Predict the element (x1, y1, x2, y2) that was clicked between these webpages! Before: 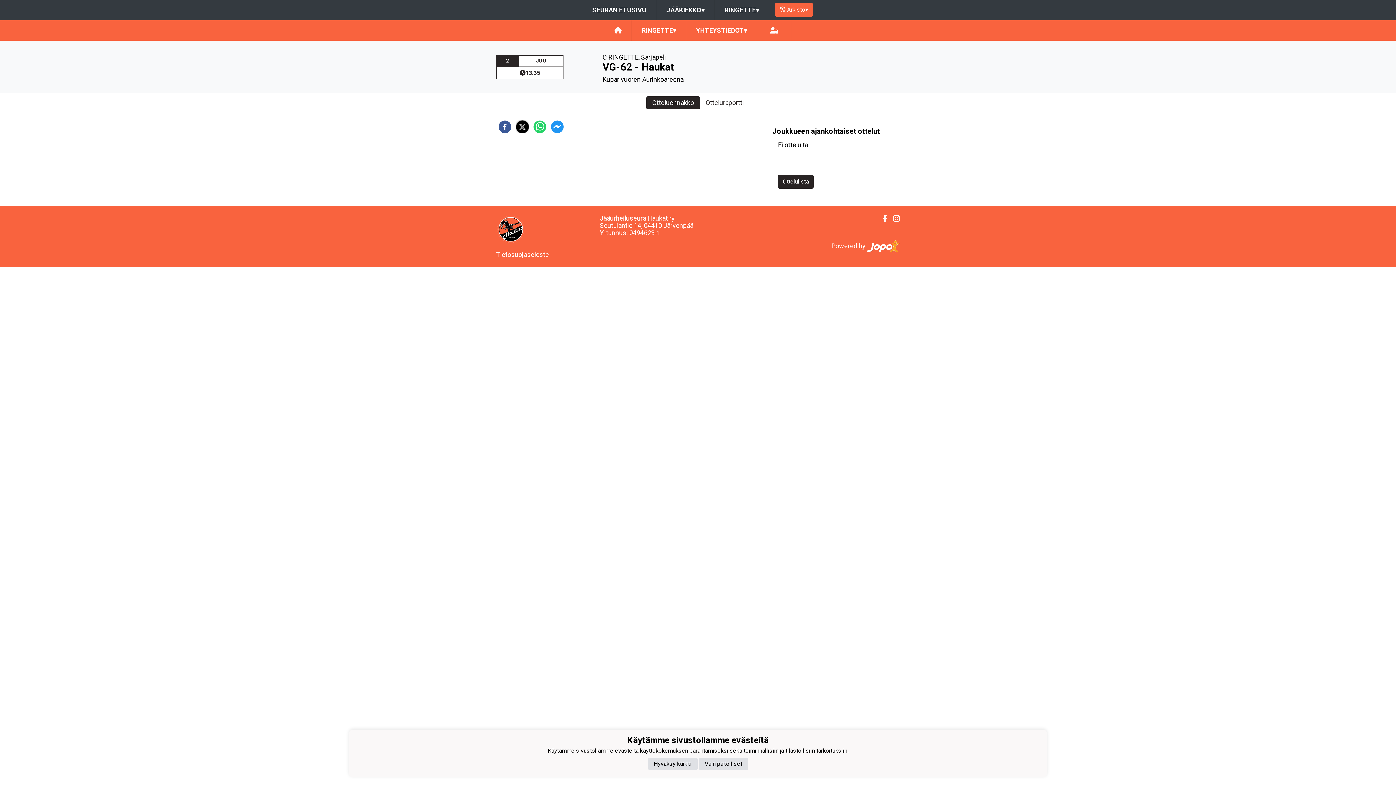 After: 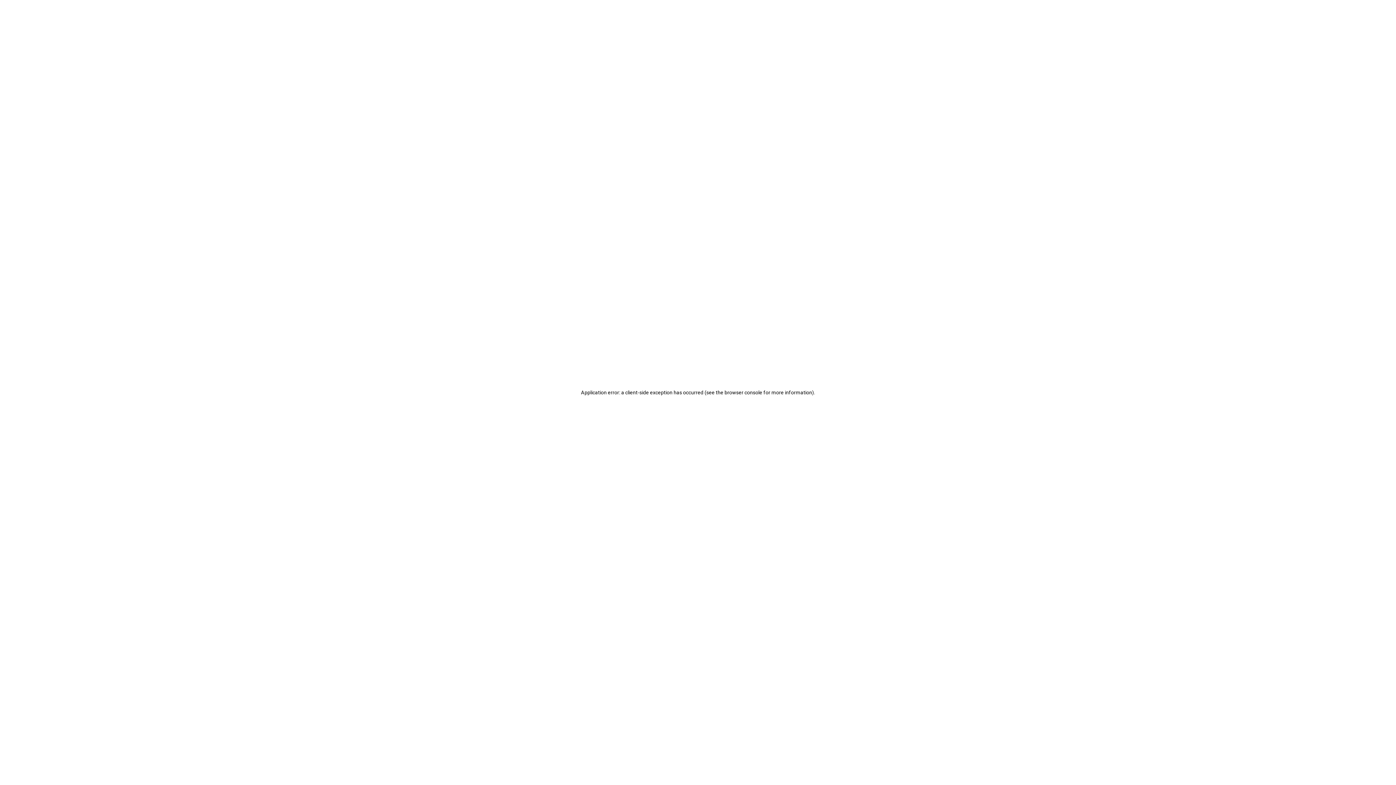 Action: label: SEURAN ETUSIVU bbox: (582, 0, 656, 20)